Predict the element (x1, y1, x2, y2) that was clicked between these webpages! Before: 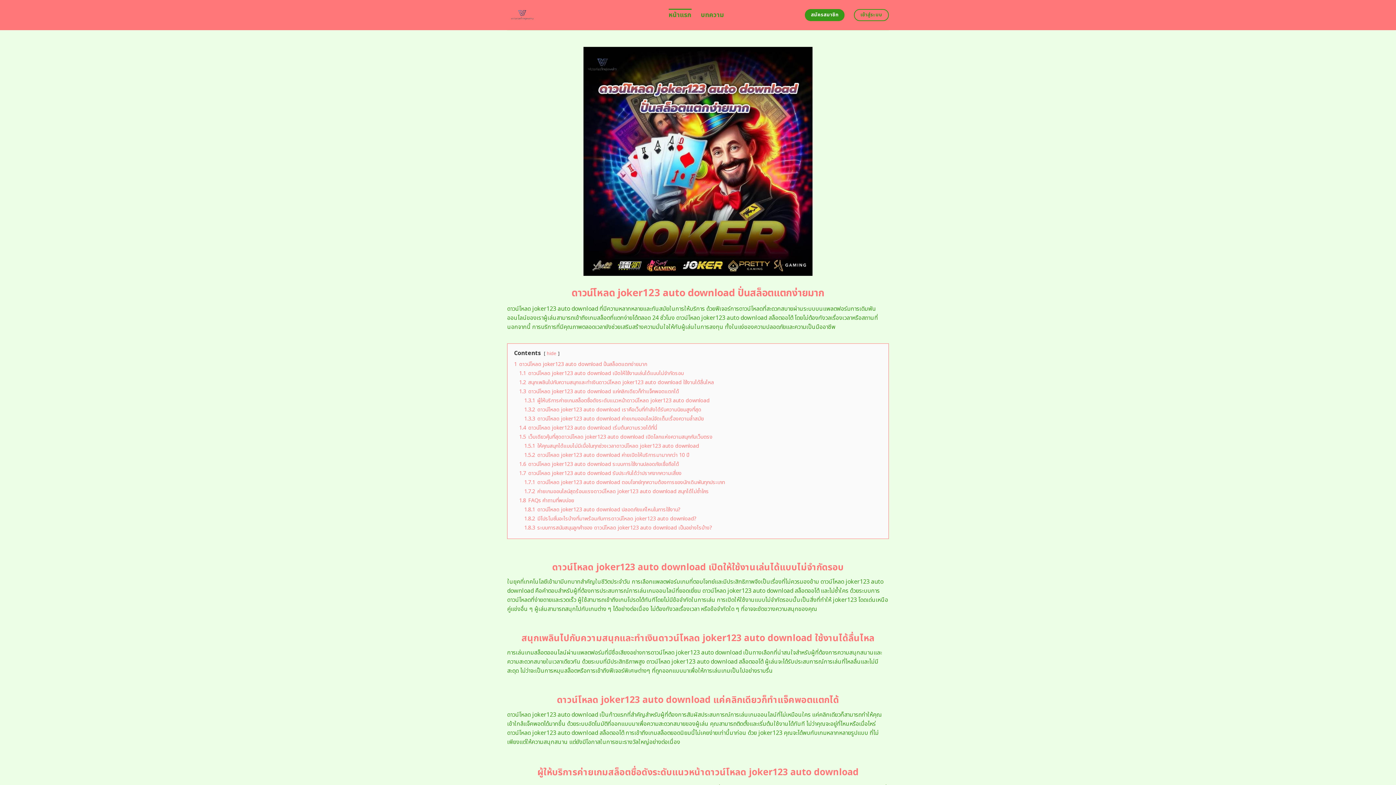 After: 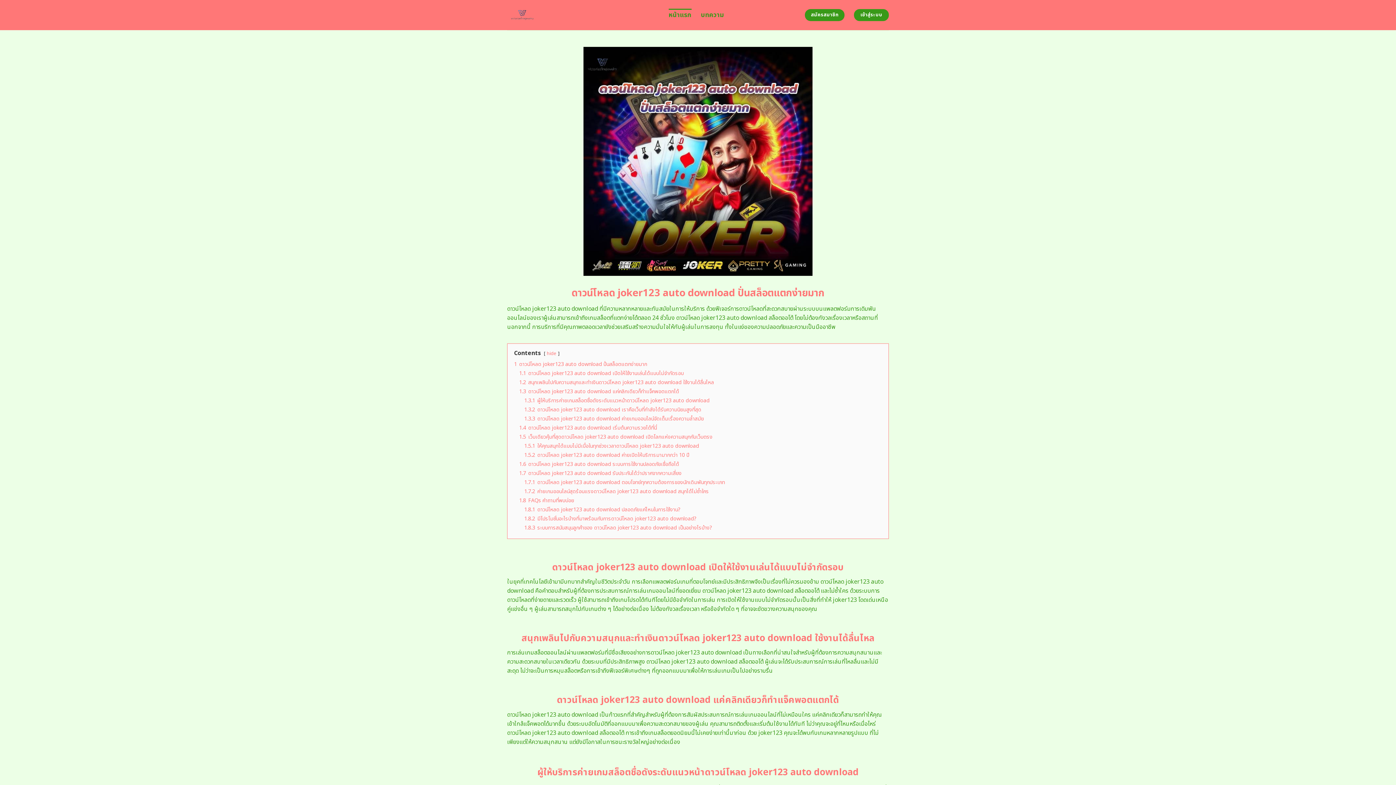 Action: bbox: (854, 9, 889, 21) label: เข้าสู่ระบบ